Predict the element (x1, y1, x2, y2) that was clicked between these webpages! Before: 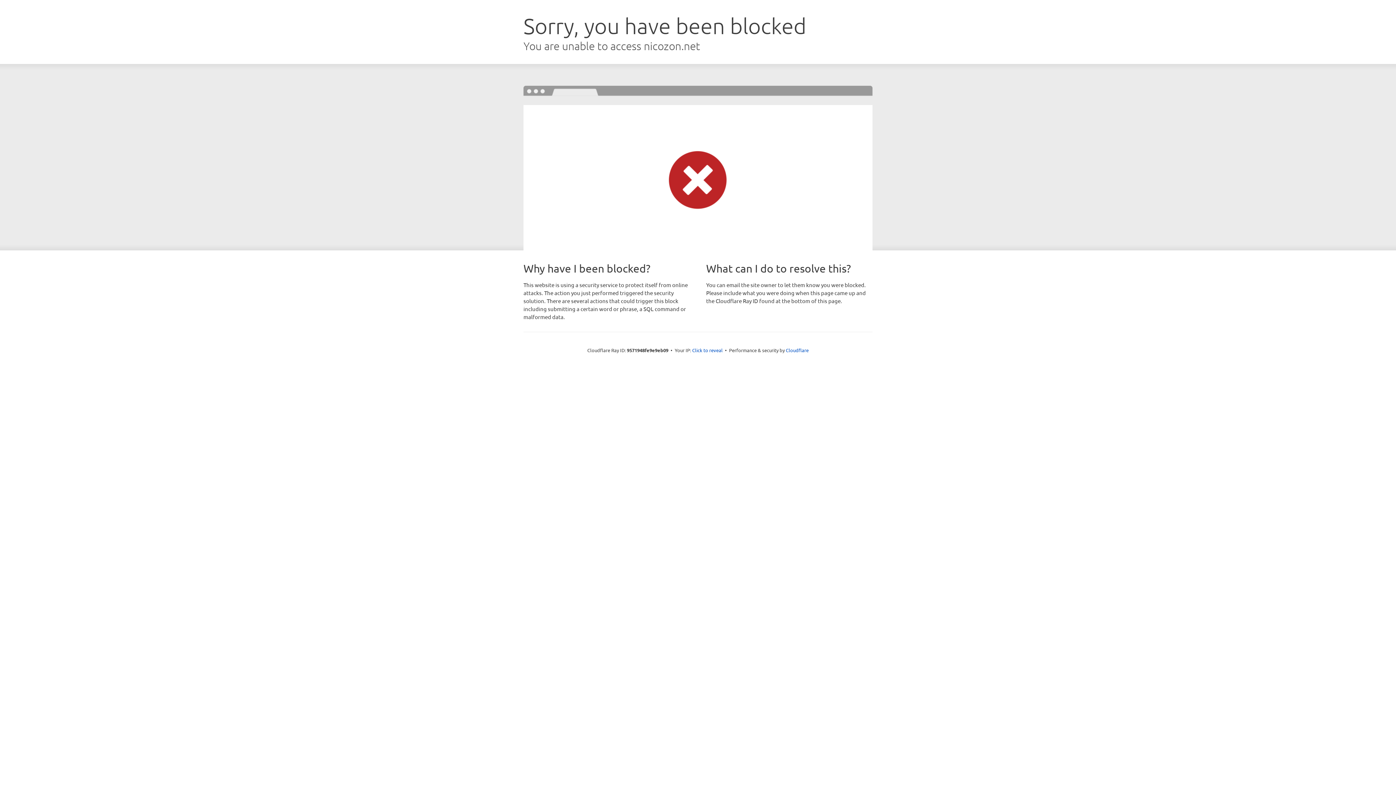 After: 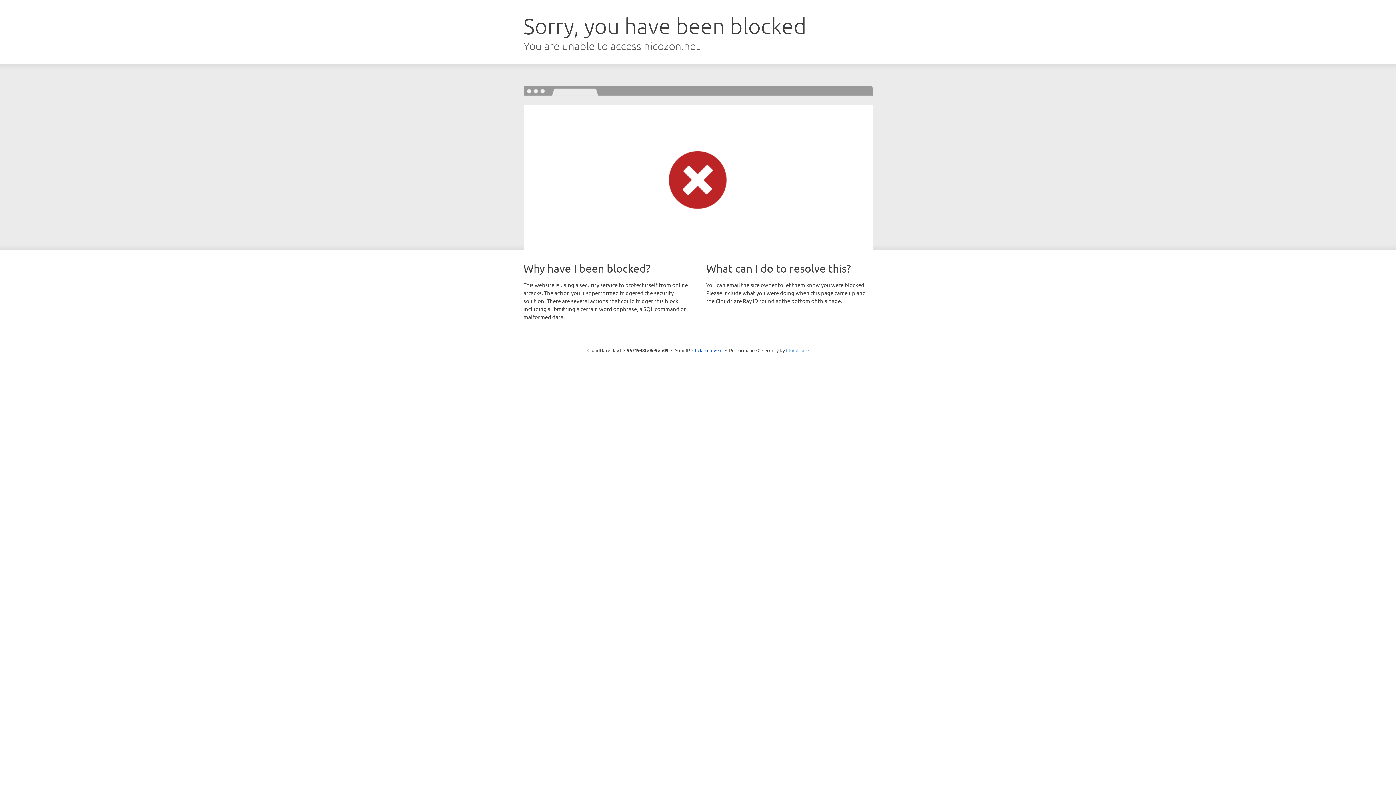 Action: label: Cloudflare bbox: (786, 347, 808, 353)